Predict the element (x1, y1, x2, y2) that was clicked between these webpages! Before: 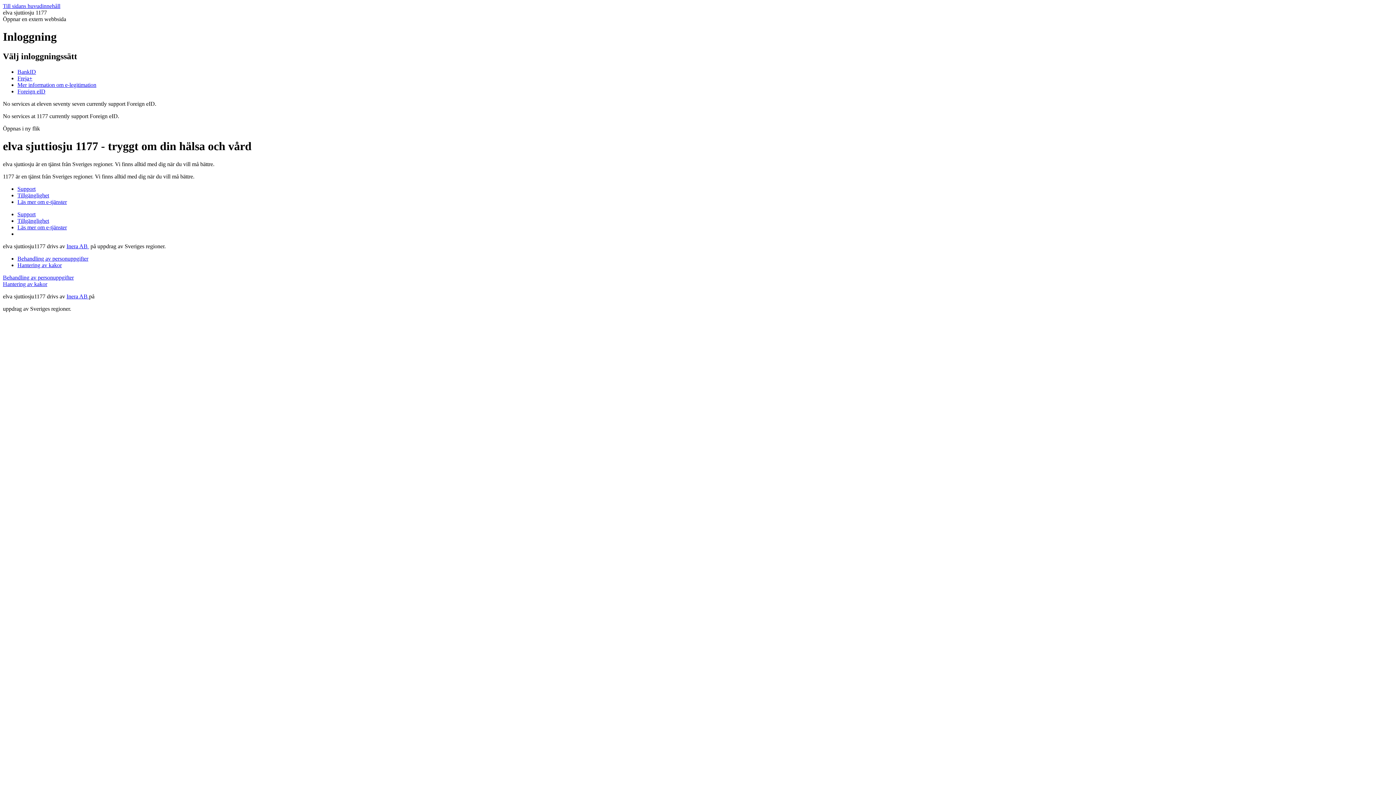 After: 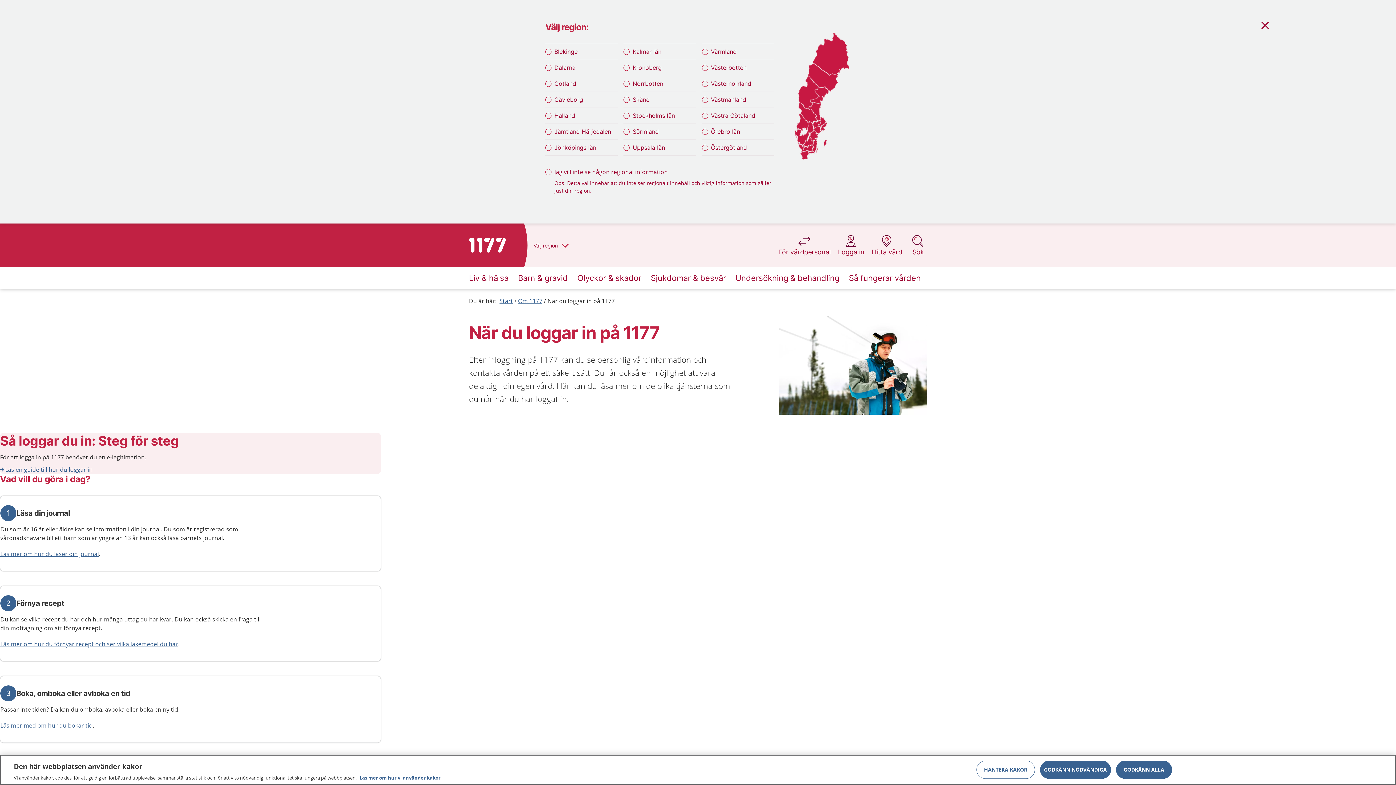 Action: label: Läs mer om e-tjänster bbox: (17, 224, 66, 230)